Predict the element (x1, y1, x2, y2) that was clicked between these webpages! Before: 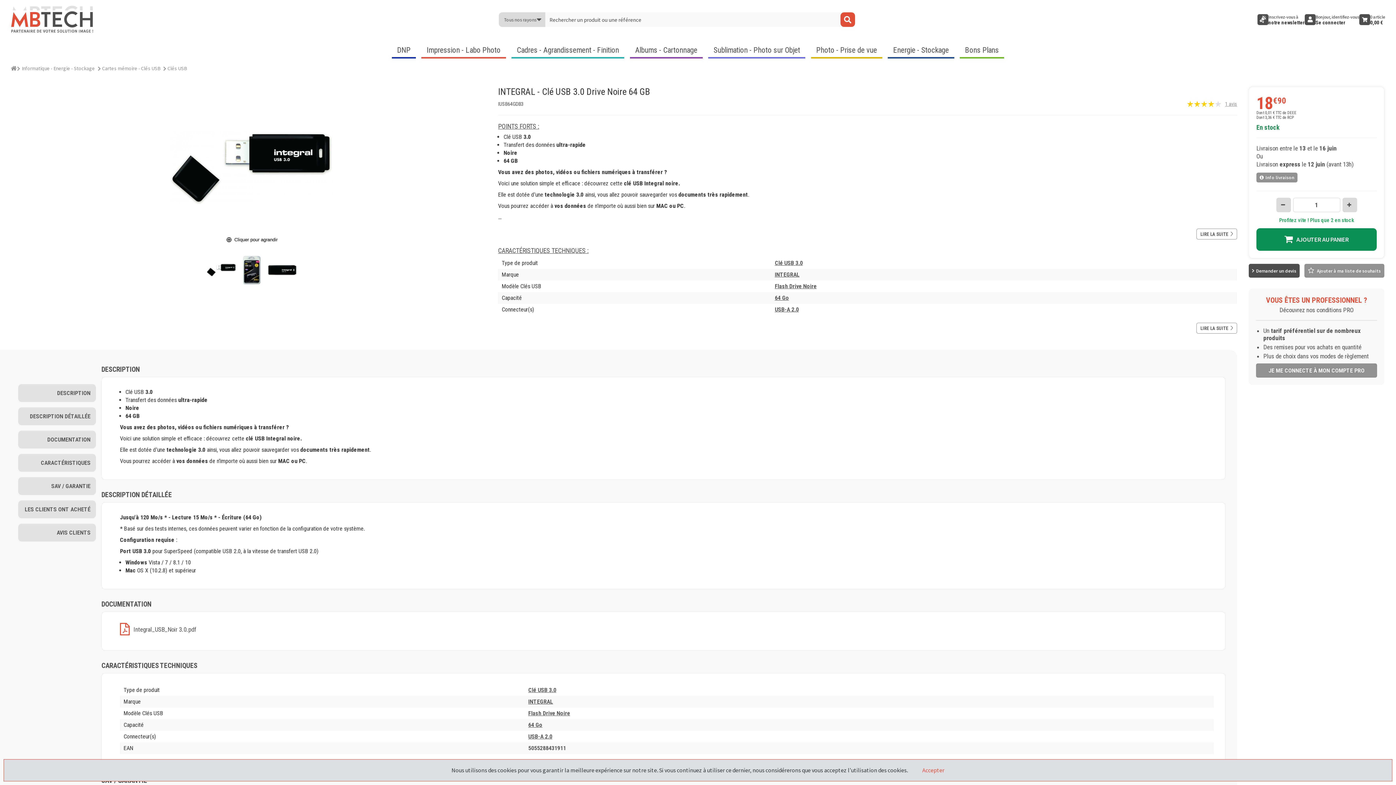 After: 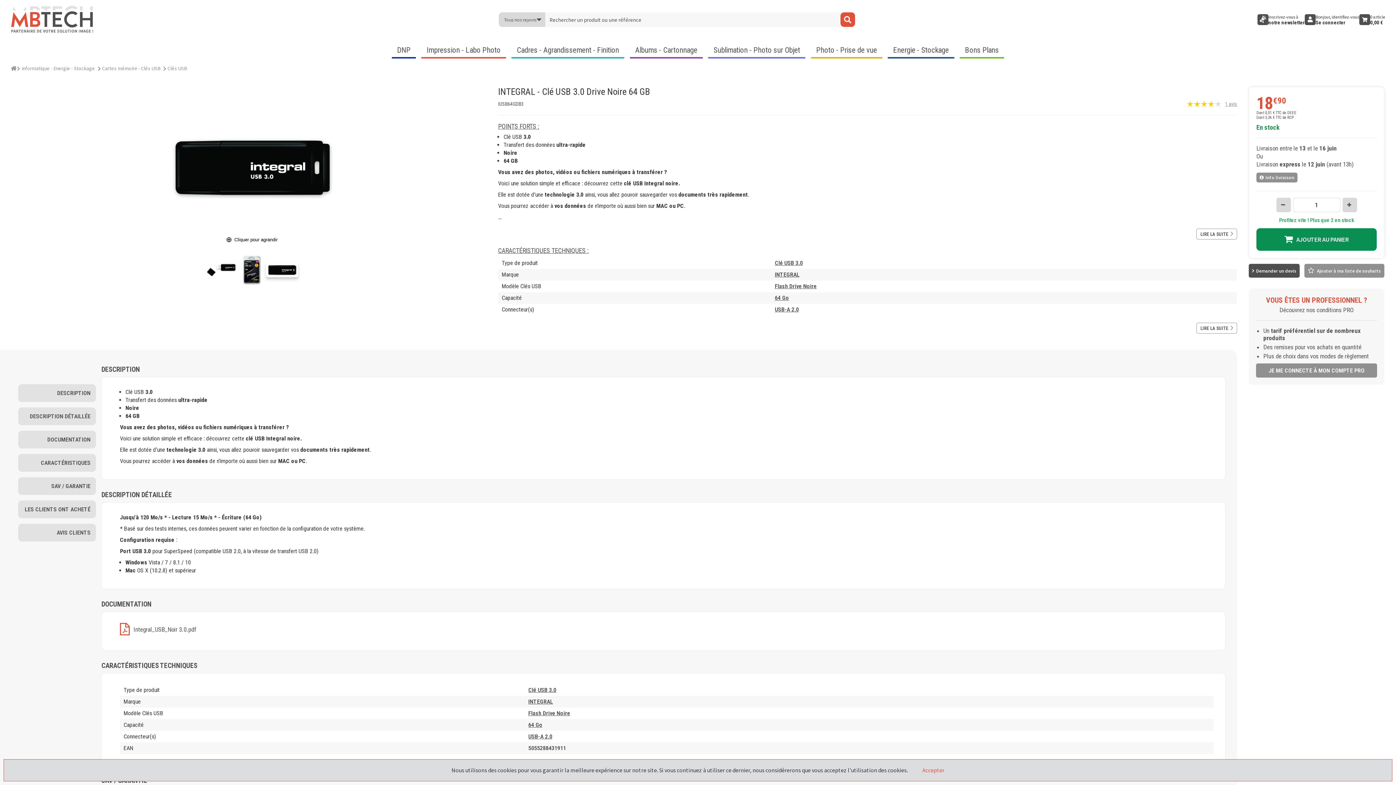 Action: bbox: (265, 262, 298, 277)